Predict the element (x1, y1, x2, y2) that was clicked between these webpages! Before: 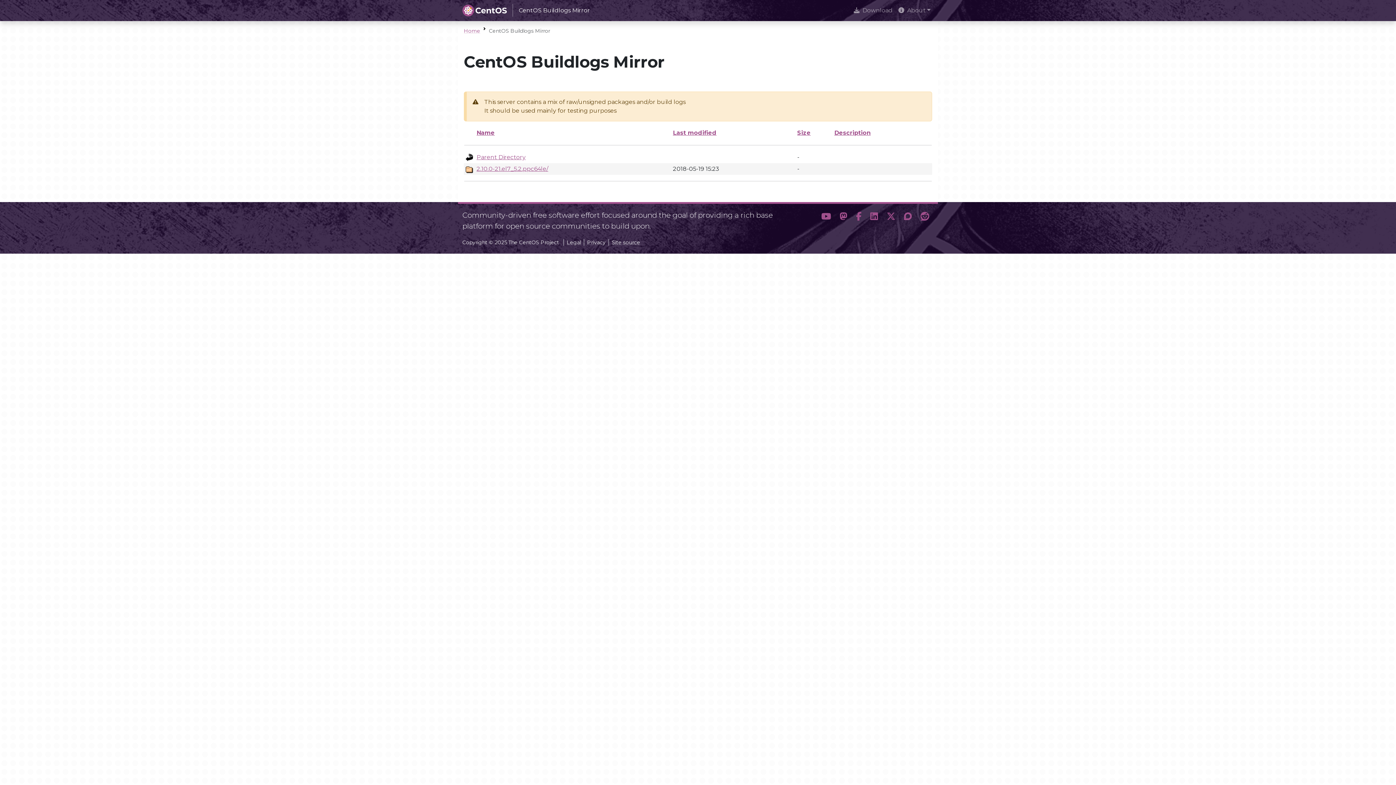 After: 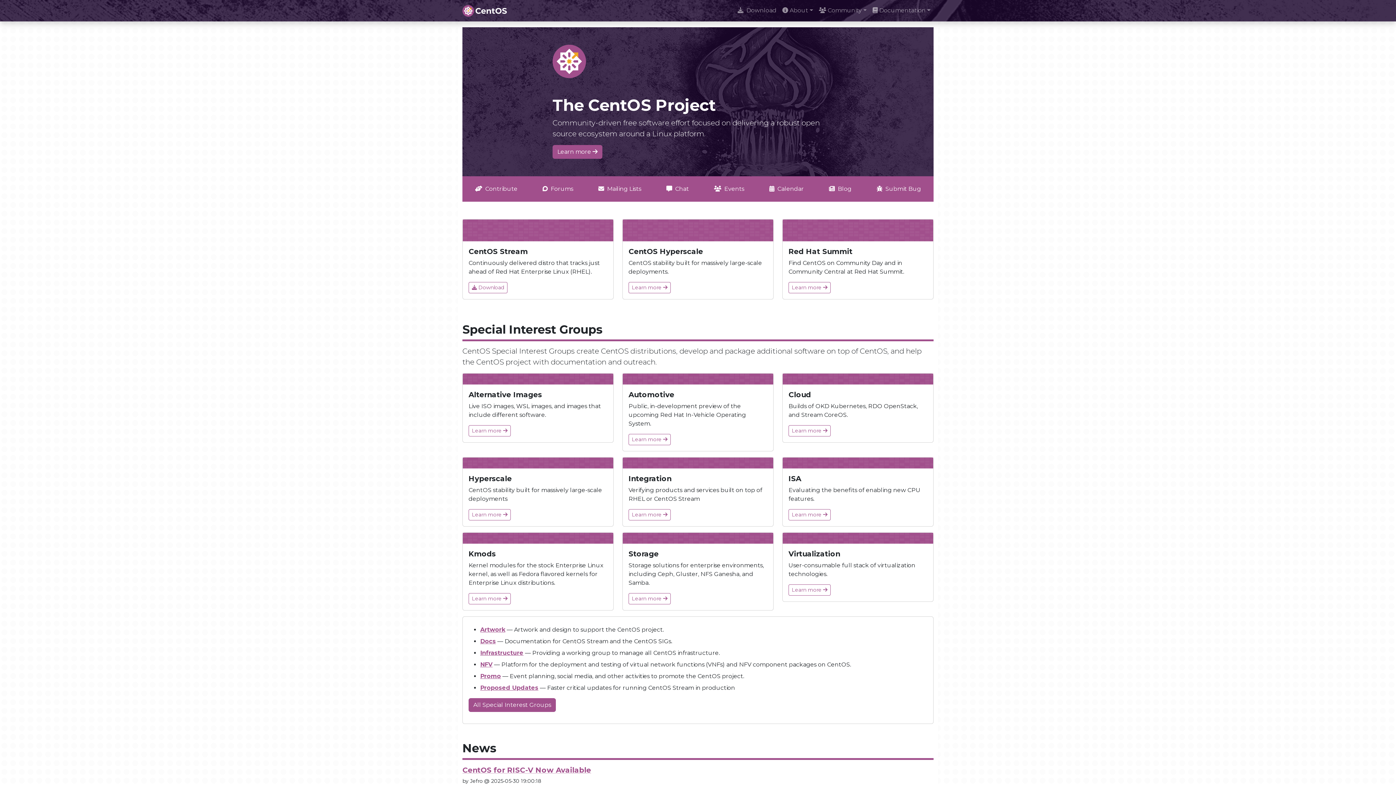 Action: label: CentOS Buildlogs Mirror bbox: (462, 2, 590, 18)